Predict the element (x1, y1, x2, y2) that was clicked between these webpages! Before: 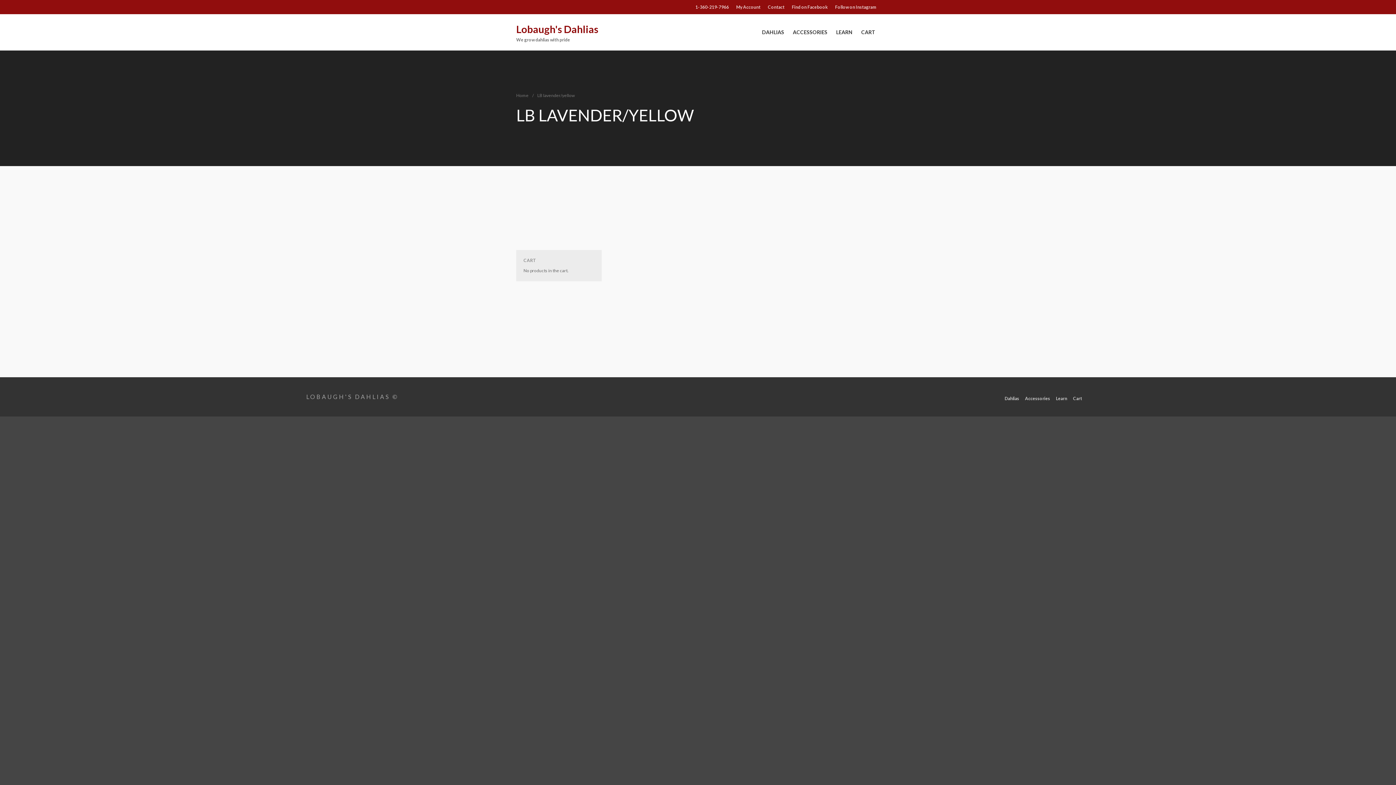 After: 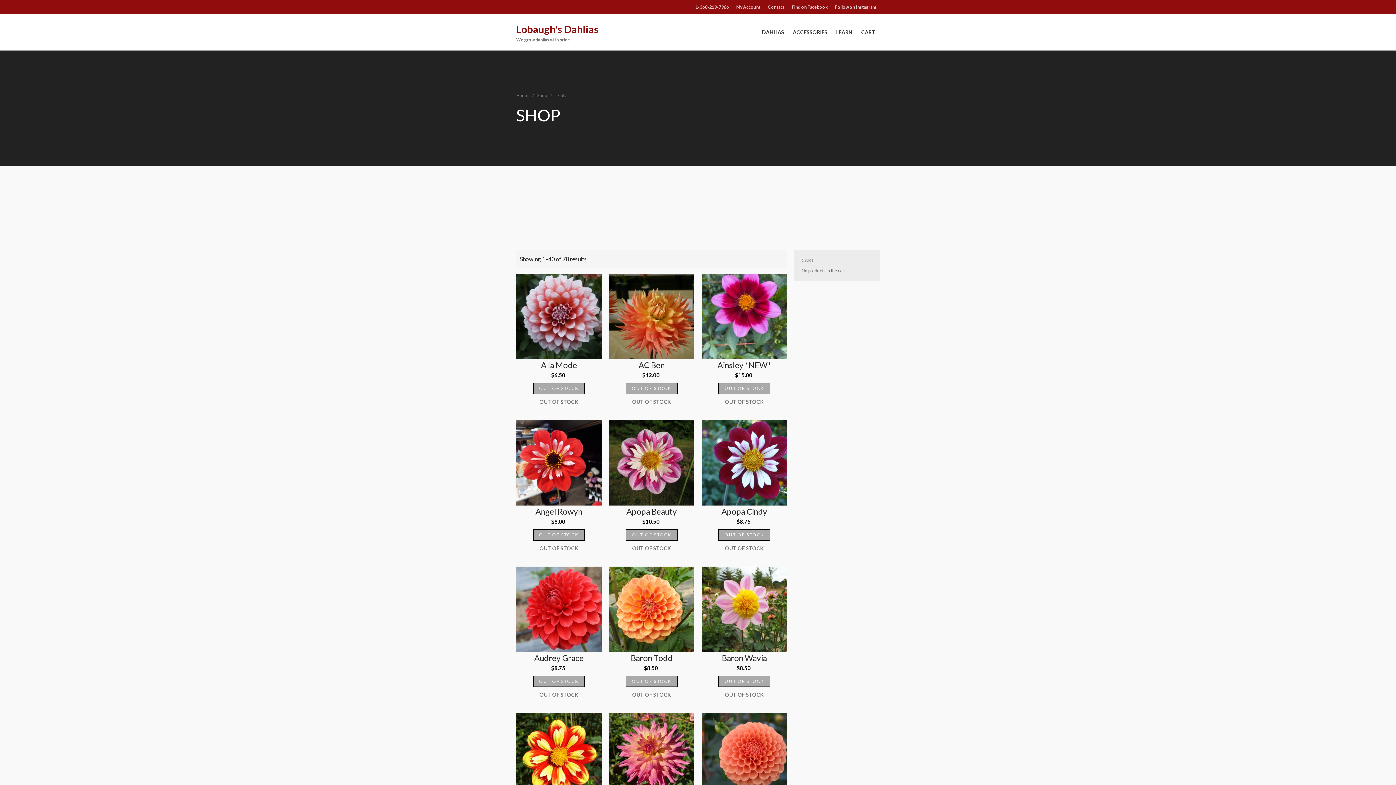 Action: label: DAHLIAS bbox: (758, 26, 788, 37)